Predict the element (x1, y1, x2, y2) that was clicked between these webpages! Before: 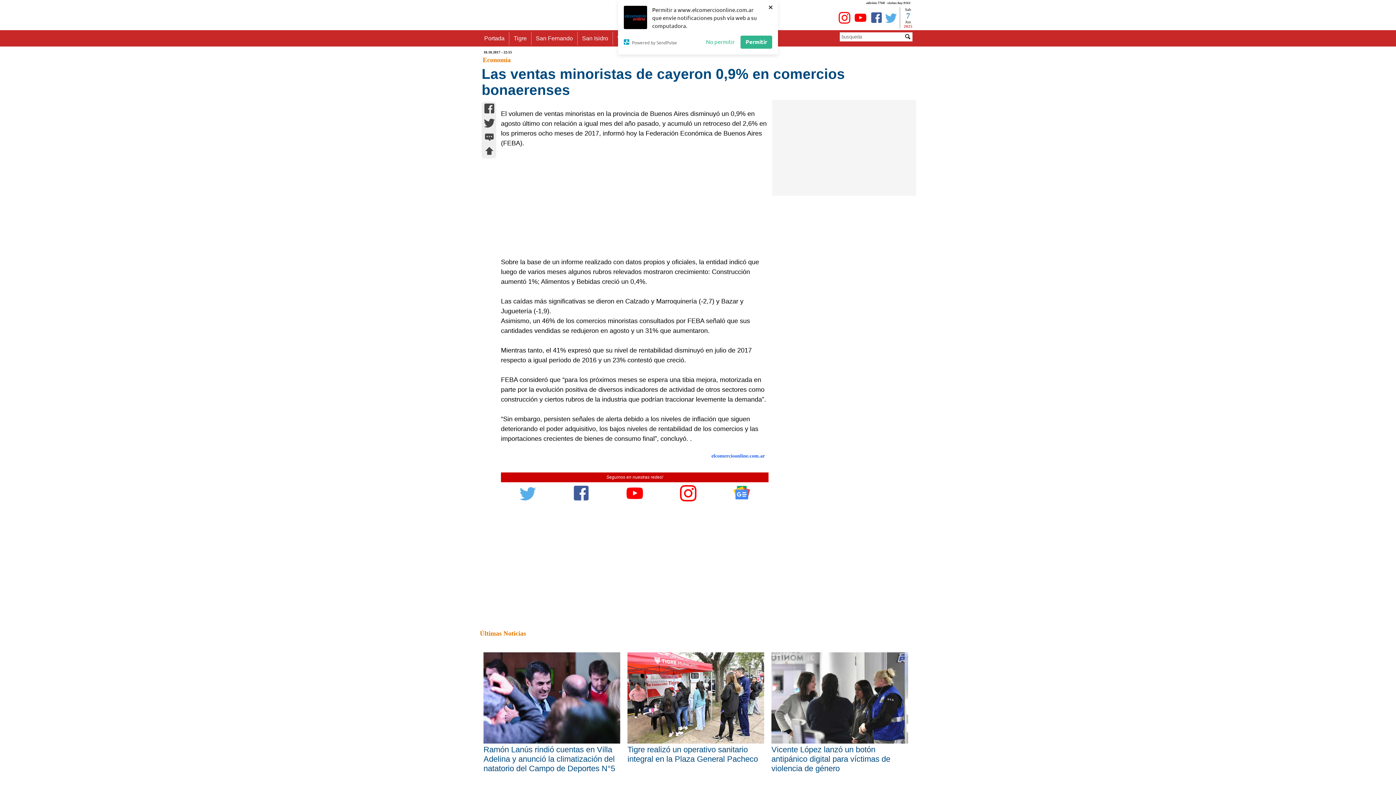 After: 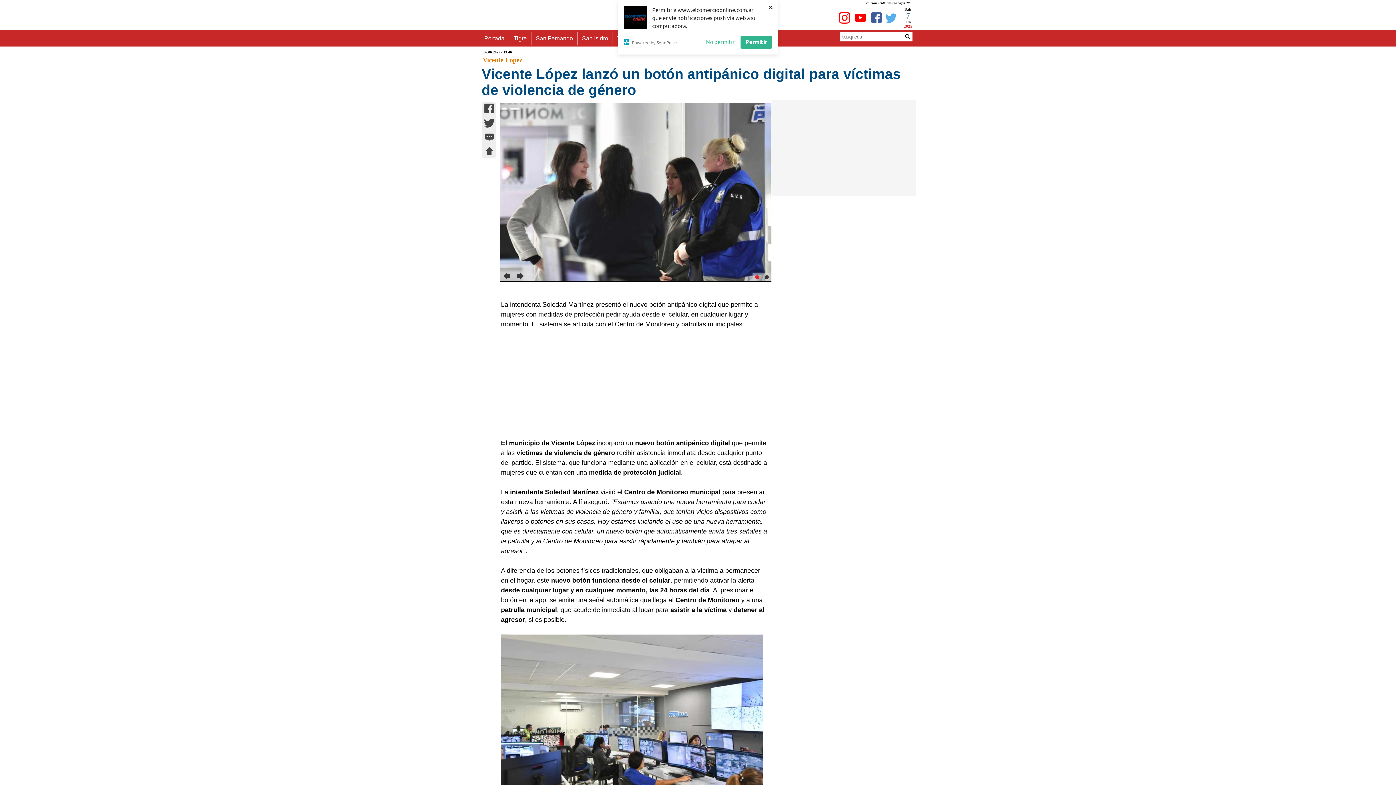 Action: label: Vicente López lanzó un botón antipánico digital para víctimas de violencia de género bbox: (771, 745, 890, 773)